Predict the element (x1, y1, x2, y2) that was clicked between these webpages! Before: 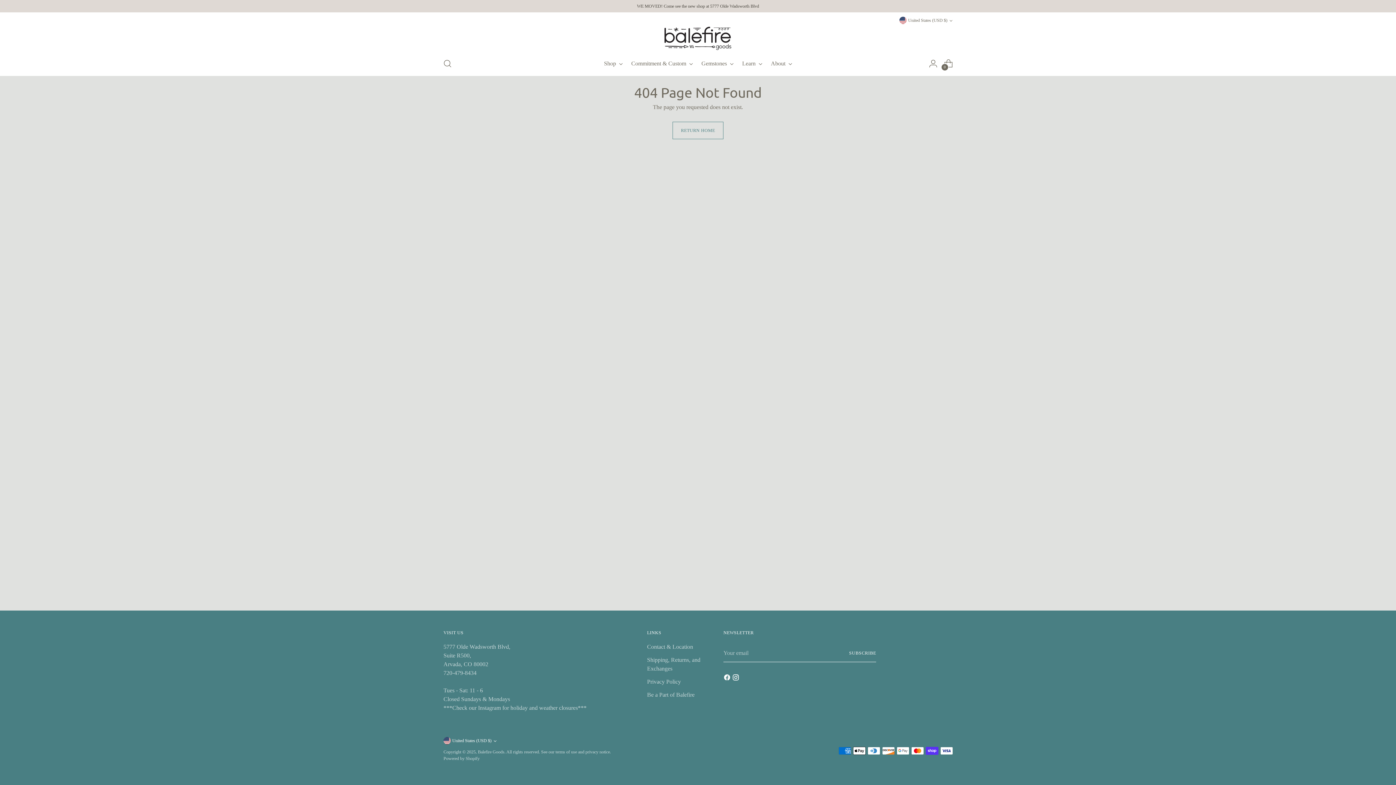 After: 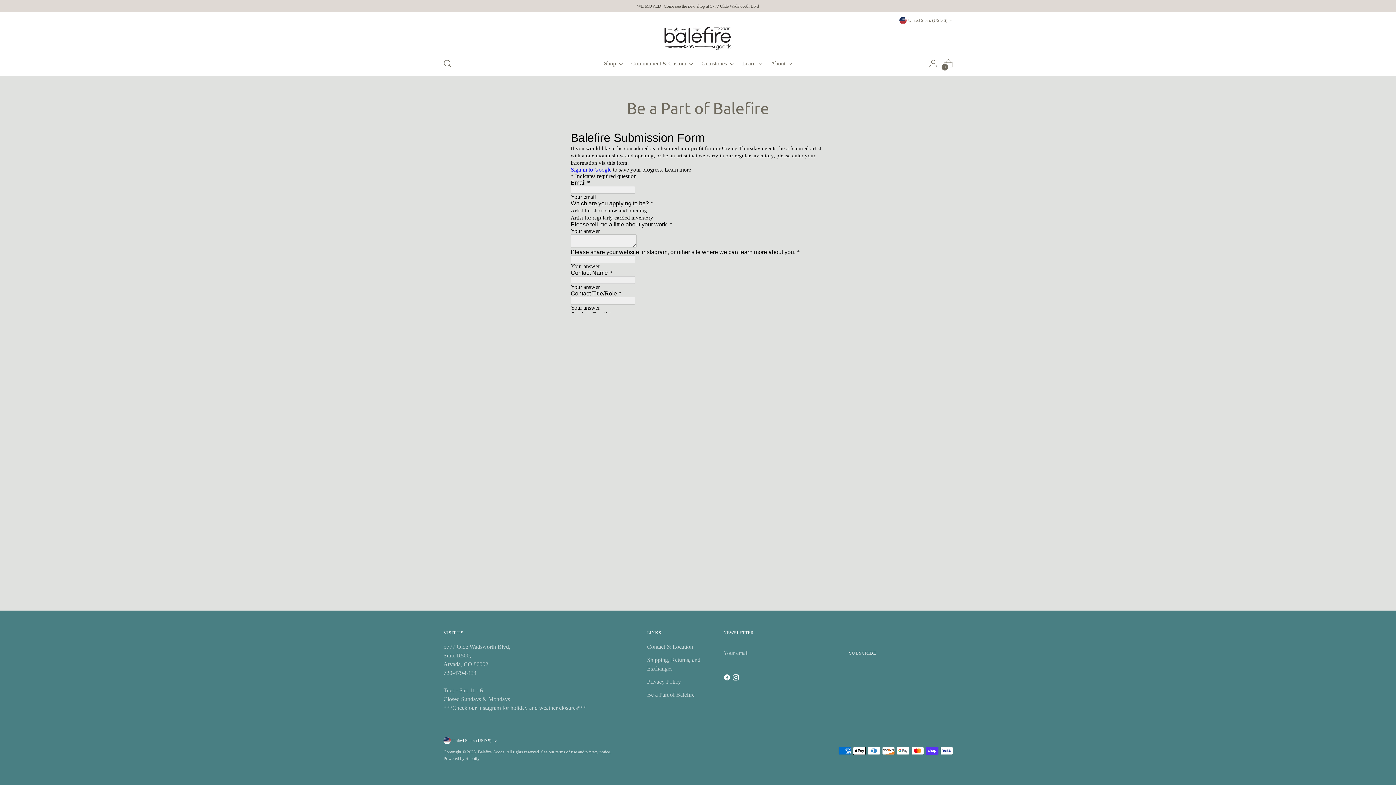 Action: label: Be a Part of Balefire bbox: (647, 692, 694, 698)